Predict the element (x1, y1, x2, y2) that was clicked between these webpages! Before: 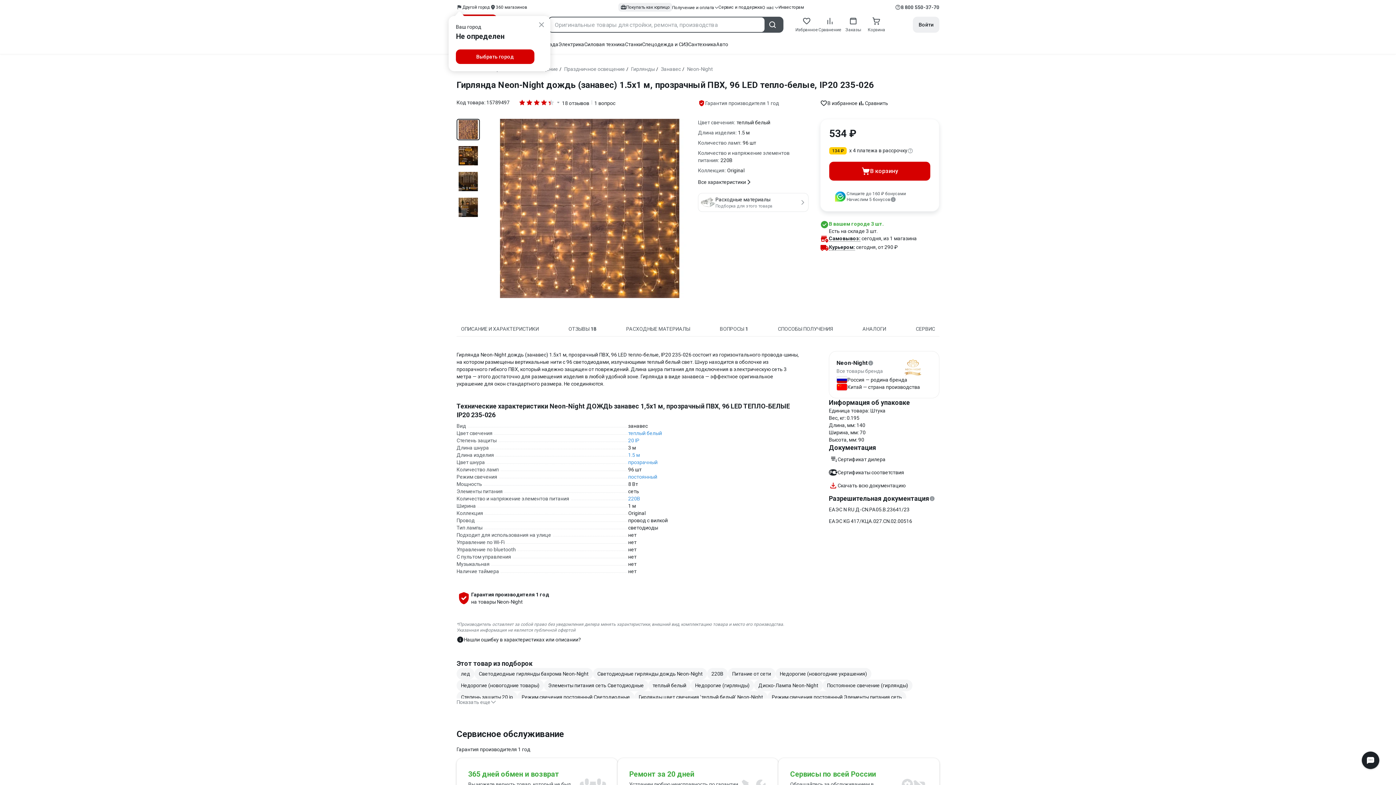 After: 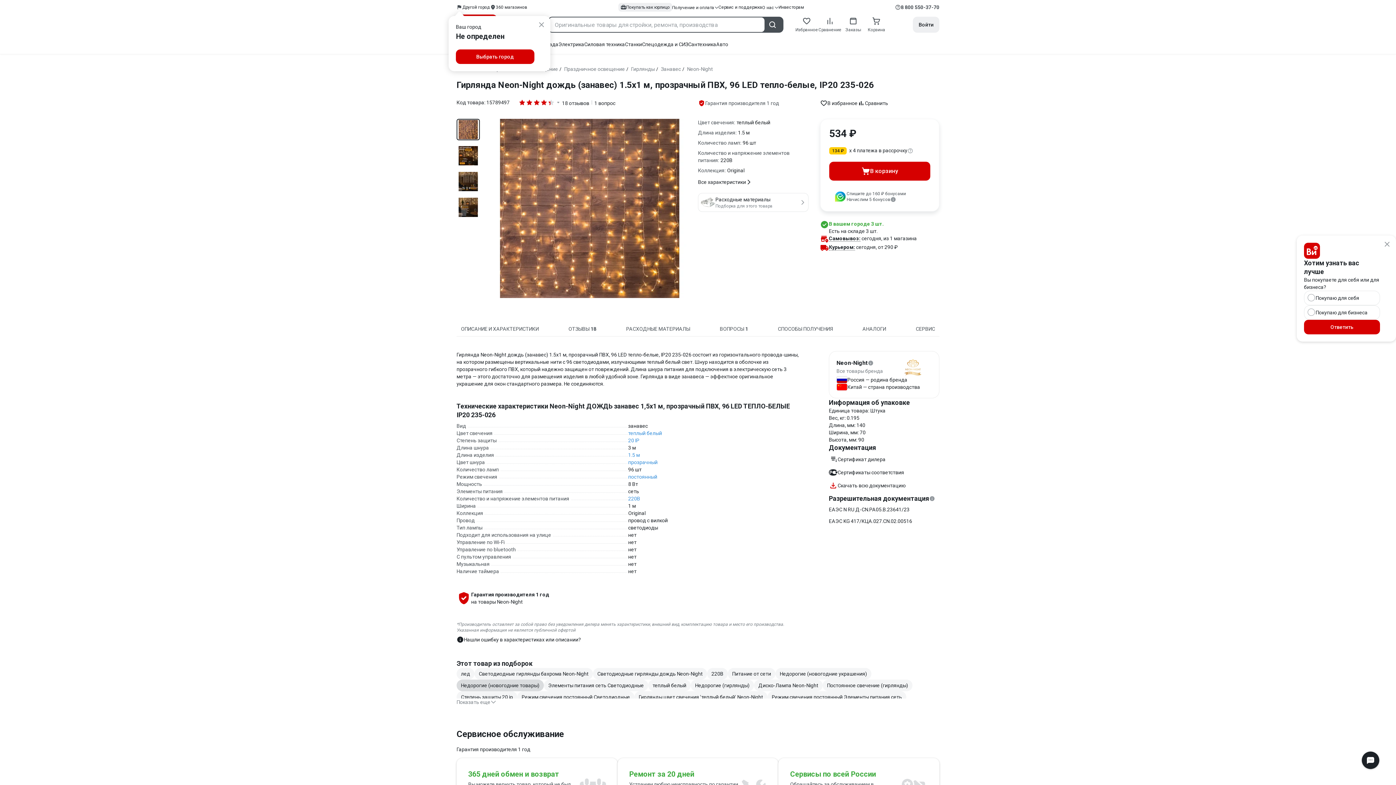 Action: label: Недорогие (новогодние товары) bbox: (456, 680, 544, 691)